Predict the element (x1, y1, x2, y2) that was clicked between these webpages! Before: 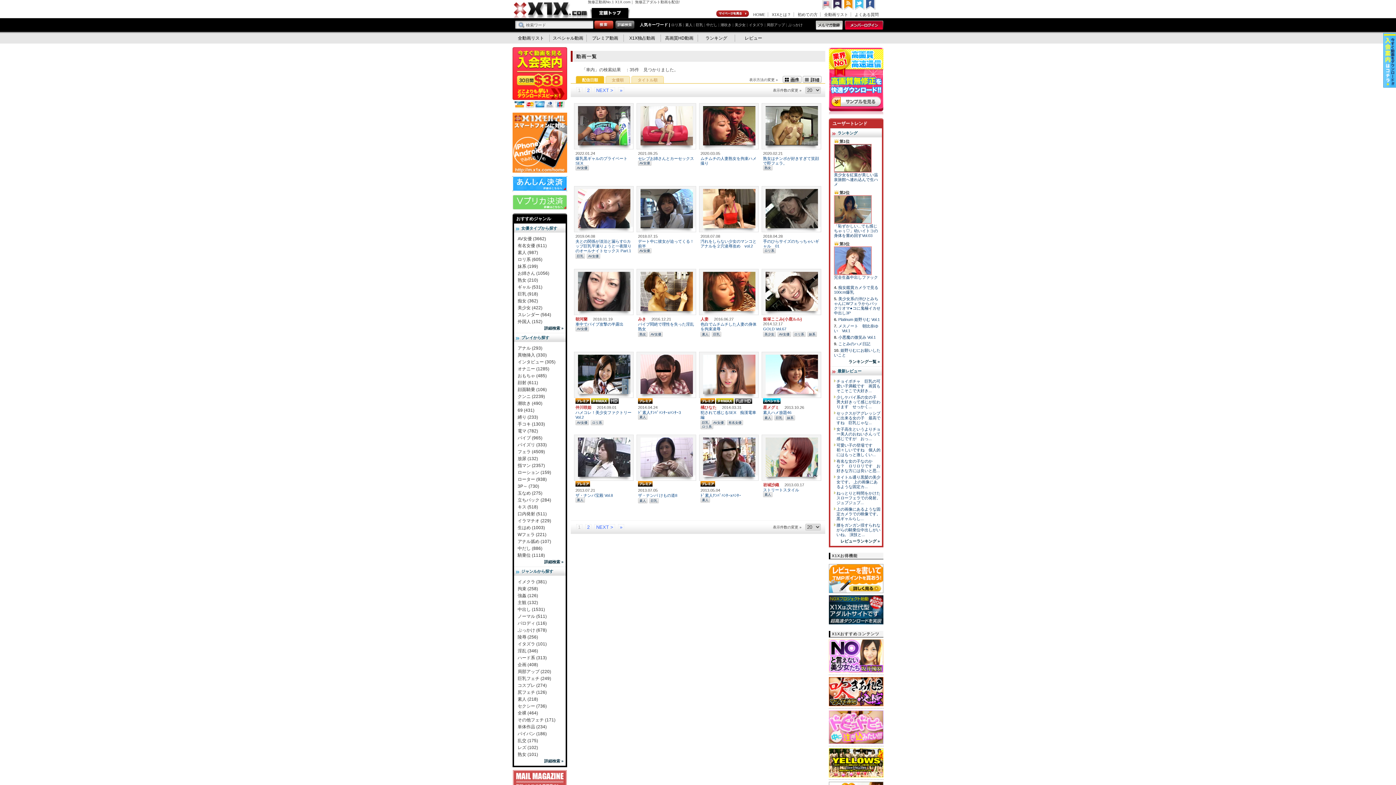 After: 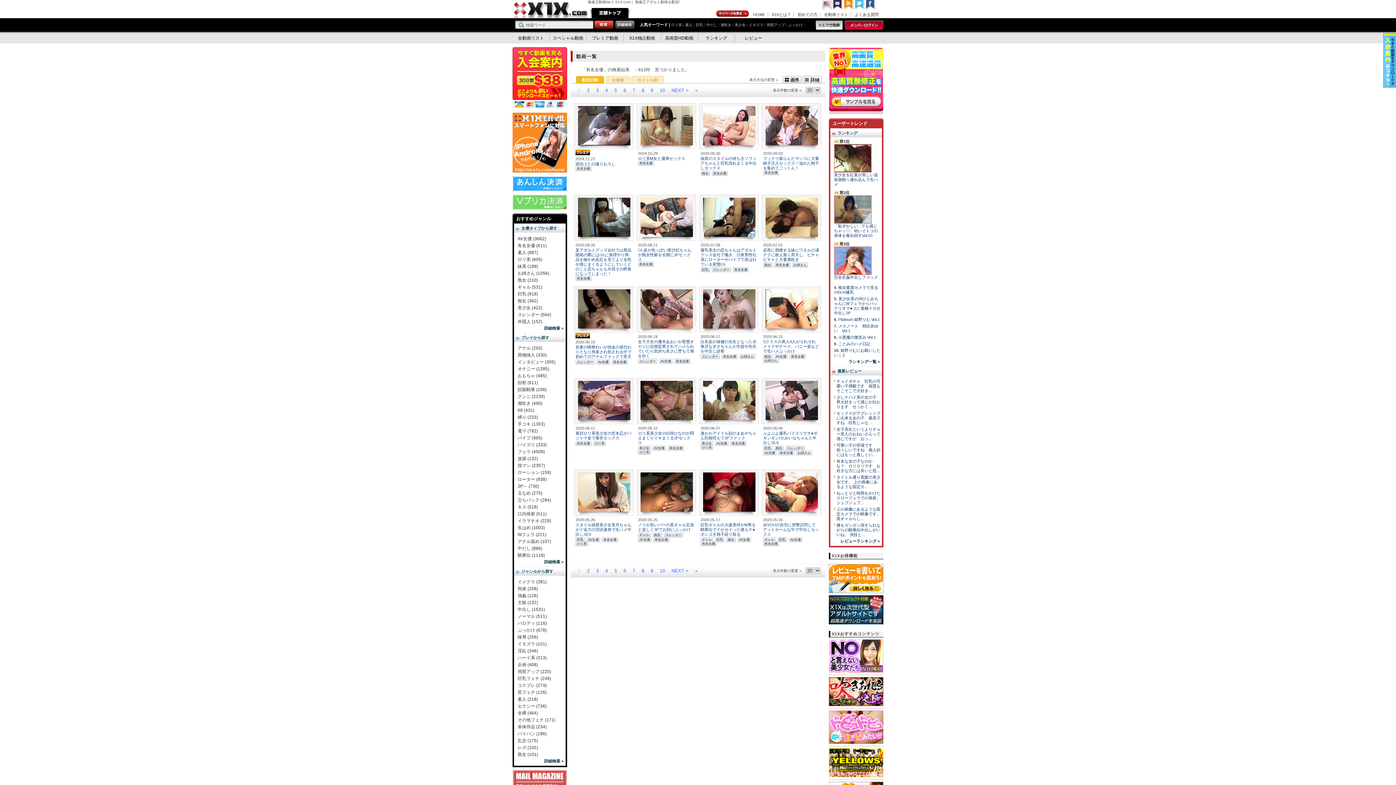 Action: bbox: (727, 420, 743, 425) label: 有名女優